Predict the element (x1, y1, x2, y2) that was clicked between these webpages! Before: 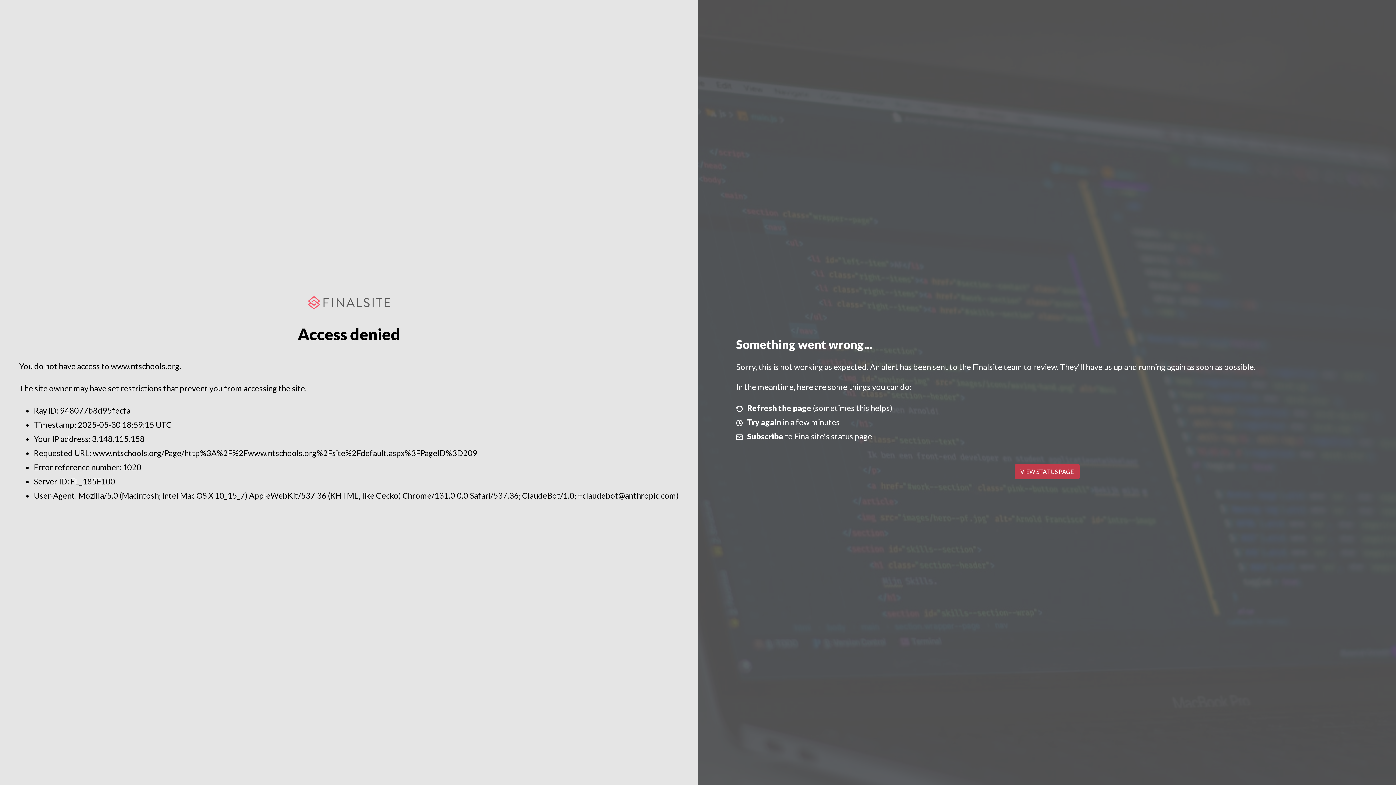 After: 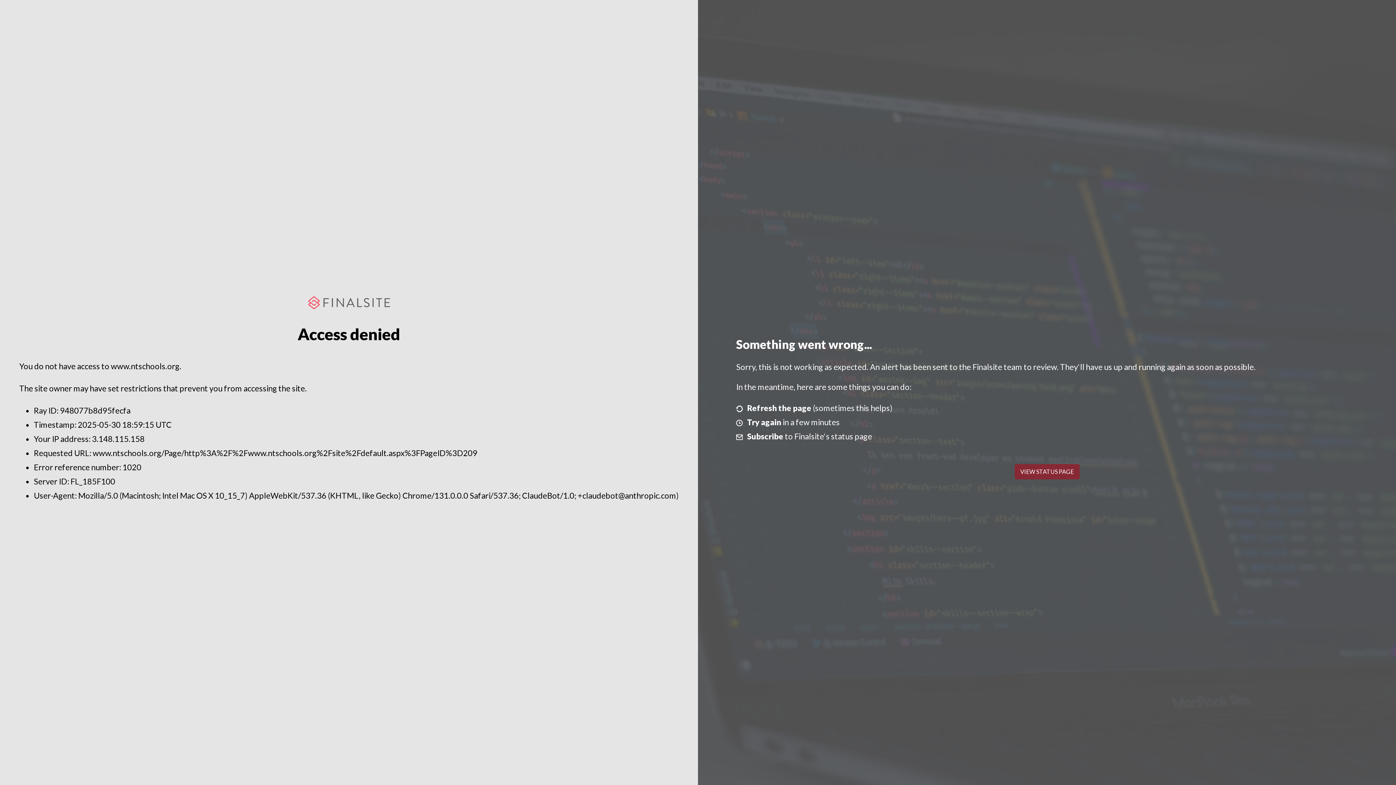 Action: label: VIEW STATUS PAGE bbox: (1014, 464, 1079, 479)